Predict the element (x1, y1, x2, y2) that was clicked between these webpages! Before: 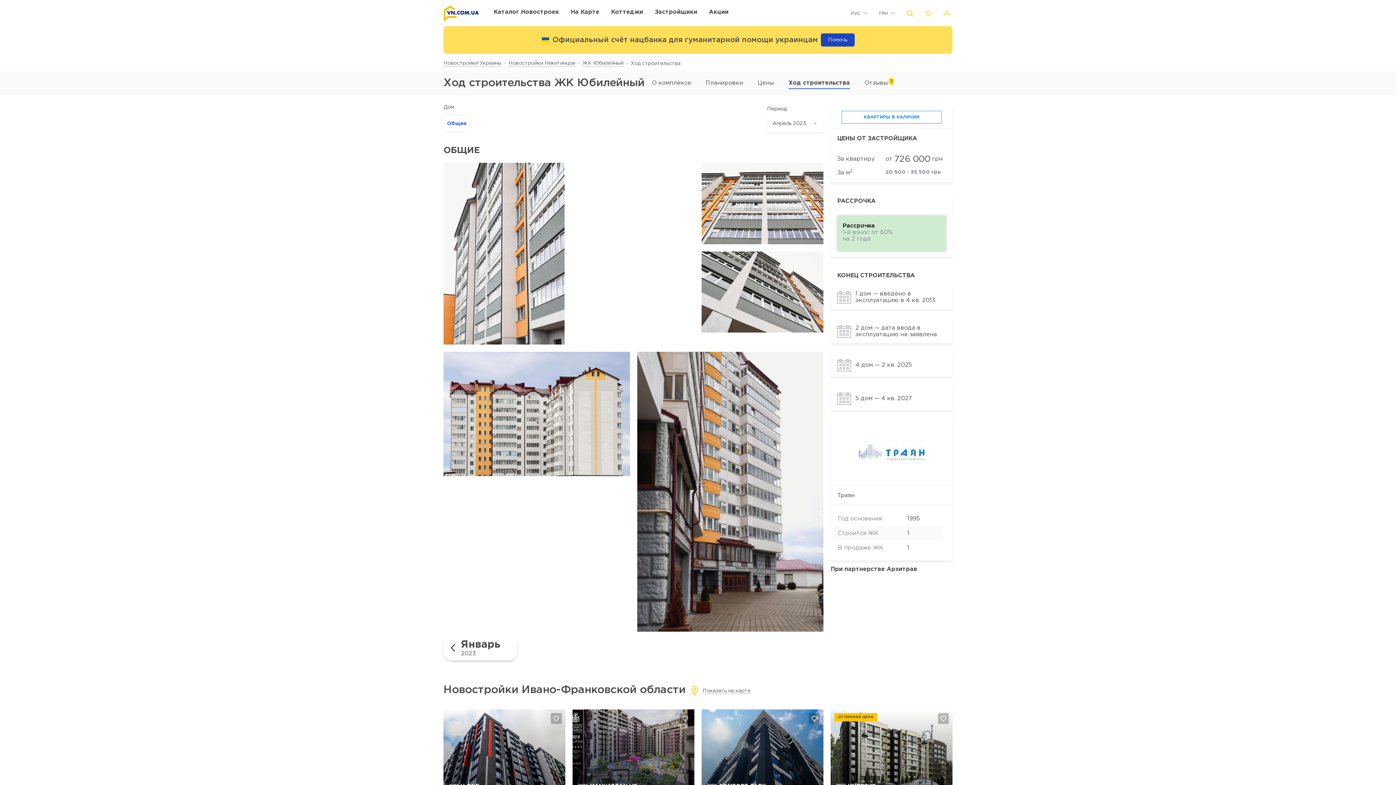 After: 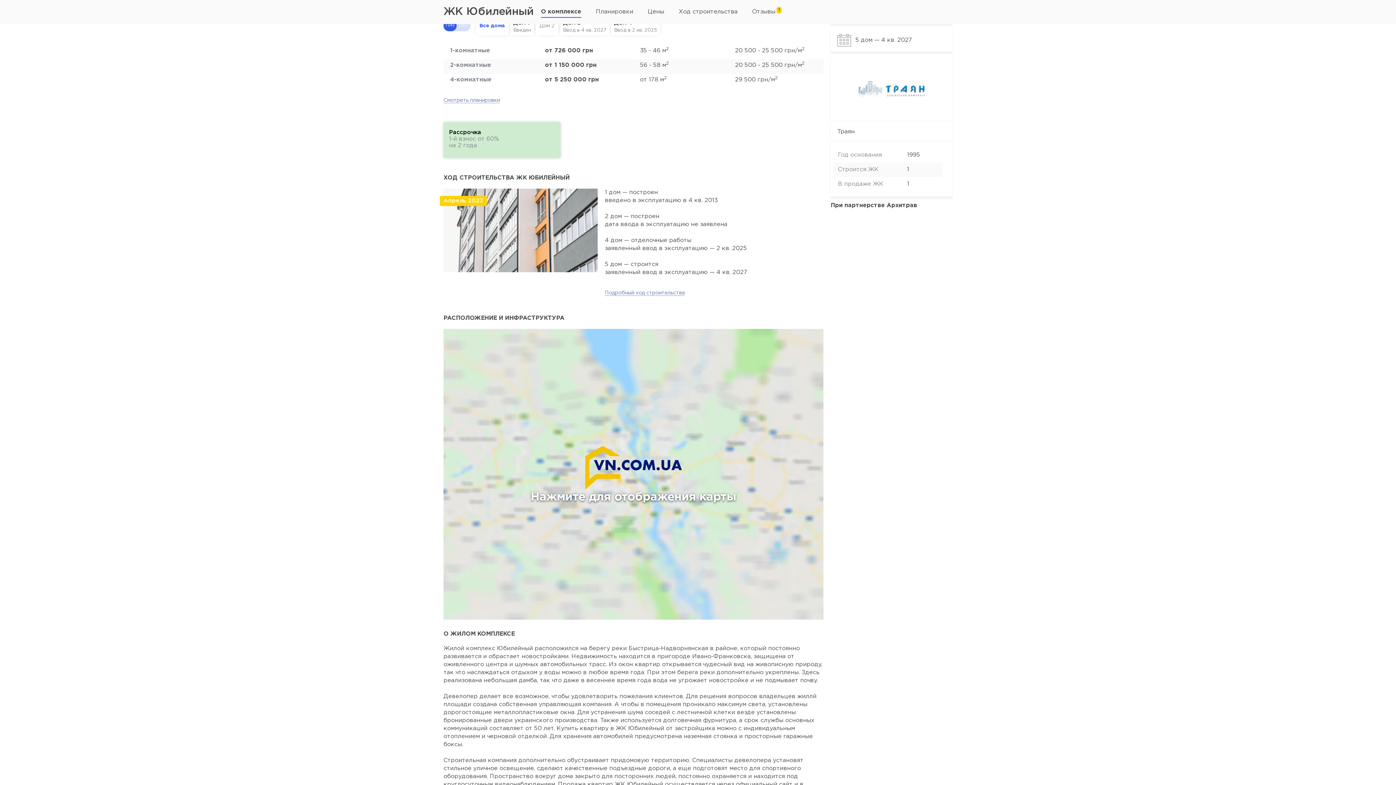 Action: bbox: (757, 78, 774, 88) label: Цены